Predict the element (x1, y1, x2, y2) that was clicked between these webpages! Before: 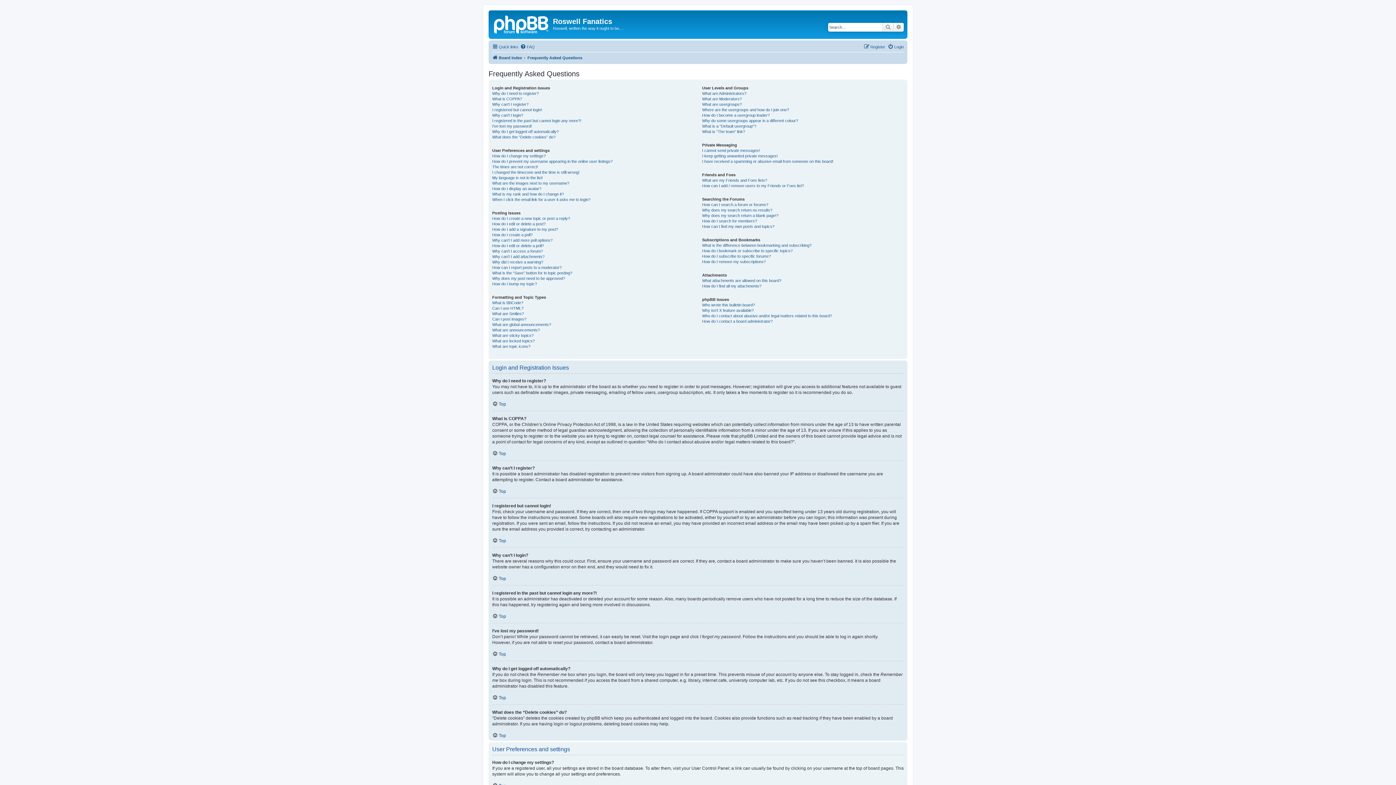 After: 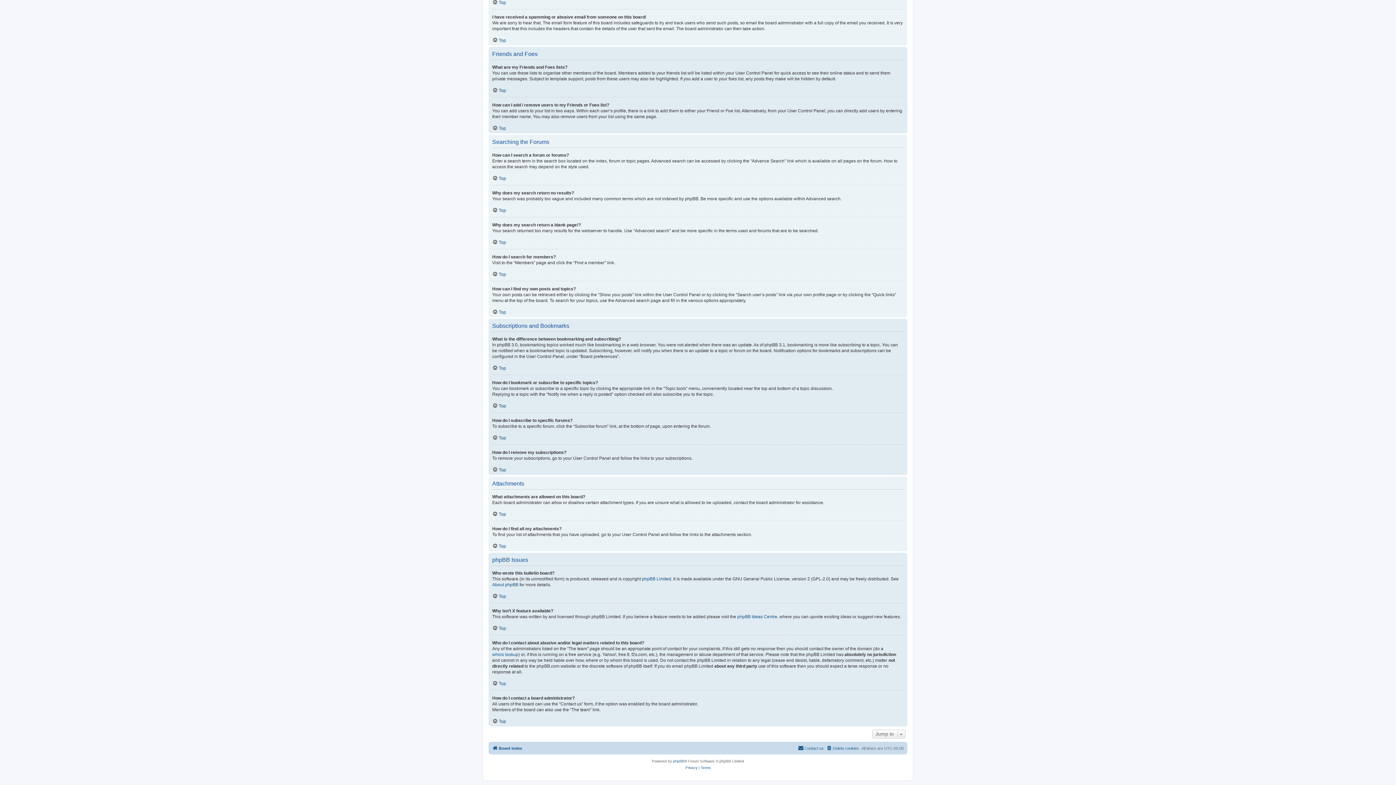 Action: bbox: (702, 218, 757, 223) label: How do I search for members?